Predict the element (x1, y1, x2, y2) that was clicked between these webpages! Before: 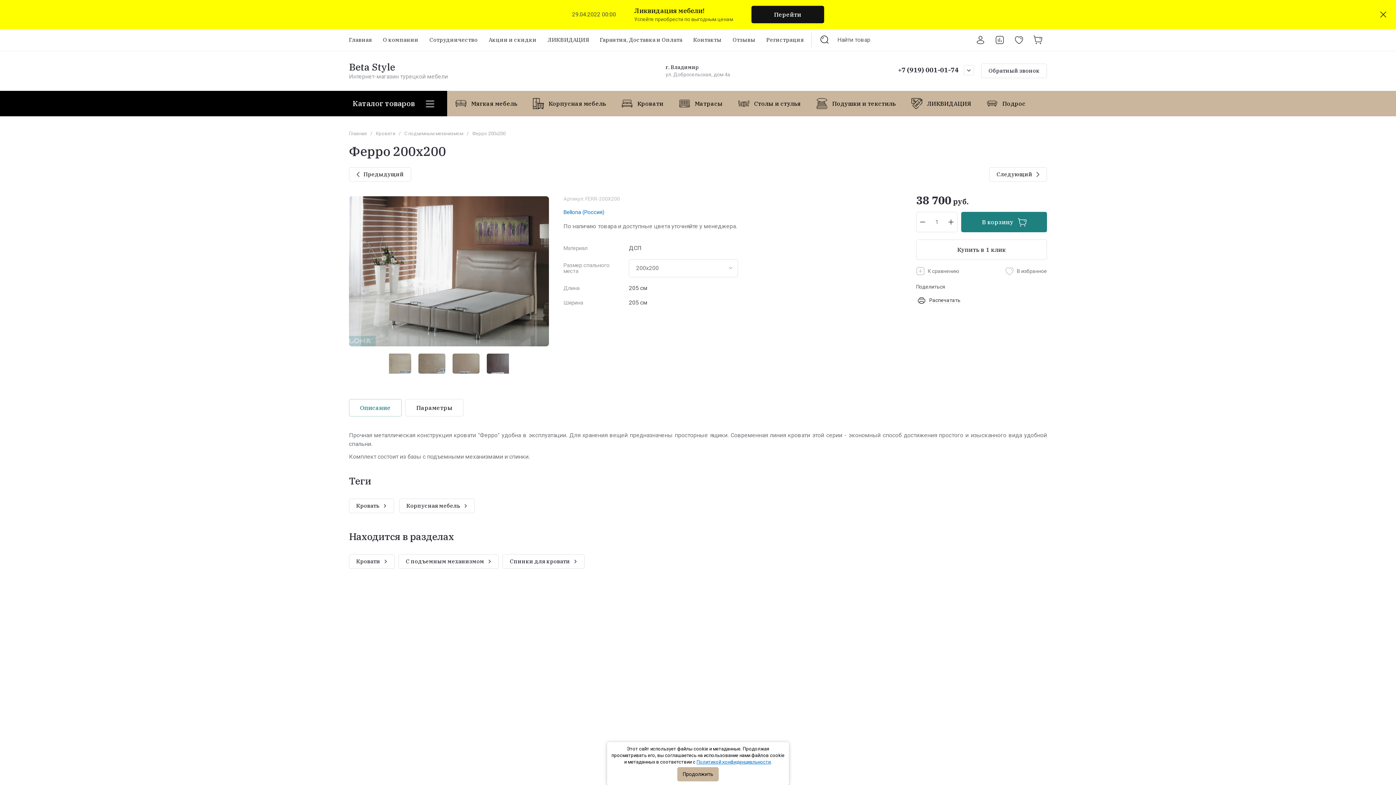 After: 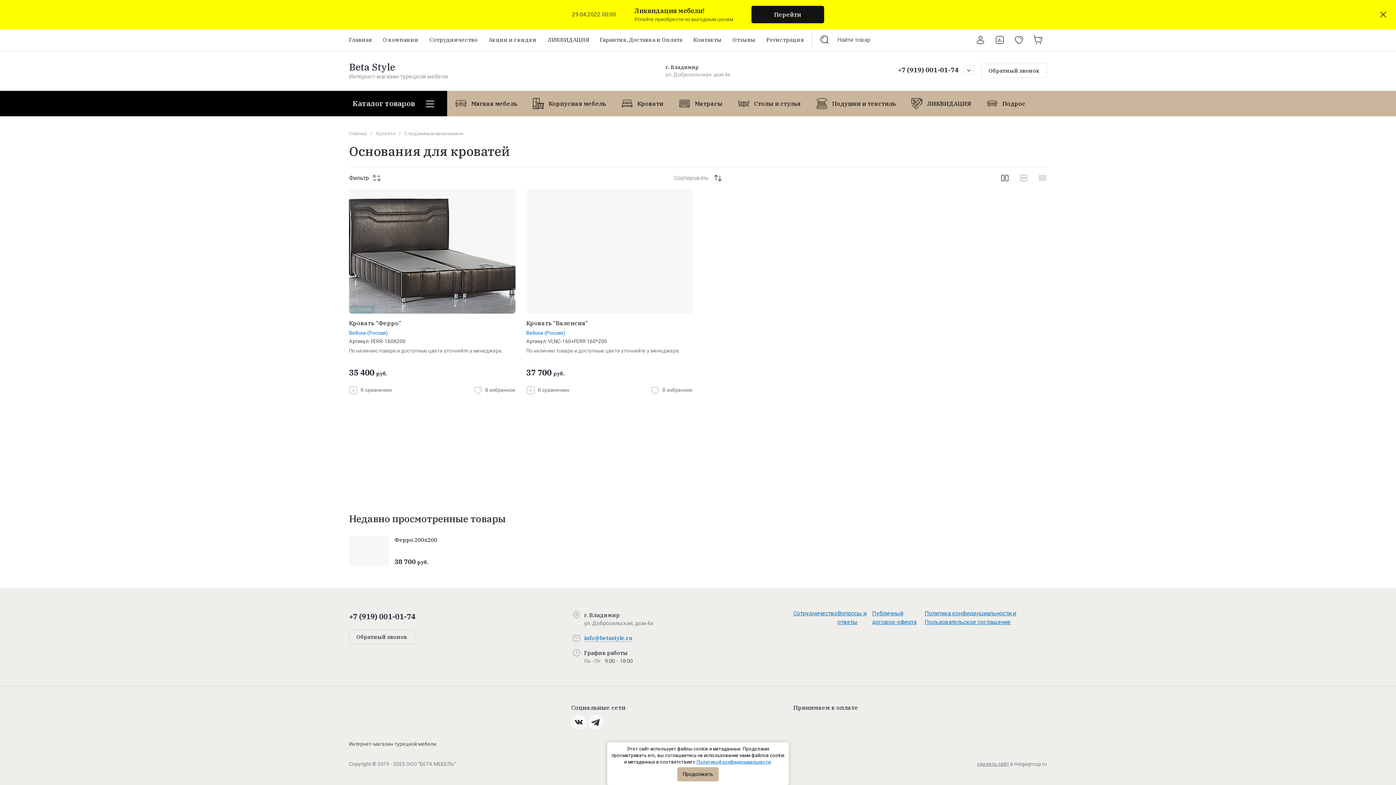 Action: bbox: (502, 554, 584, 569) label: Спинки для кровати